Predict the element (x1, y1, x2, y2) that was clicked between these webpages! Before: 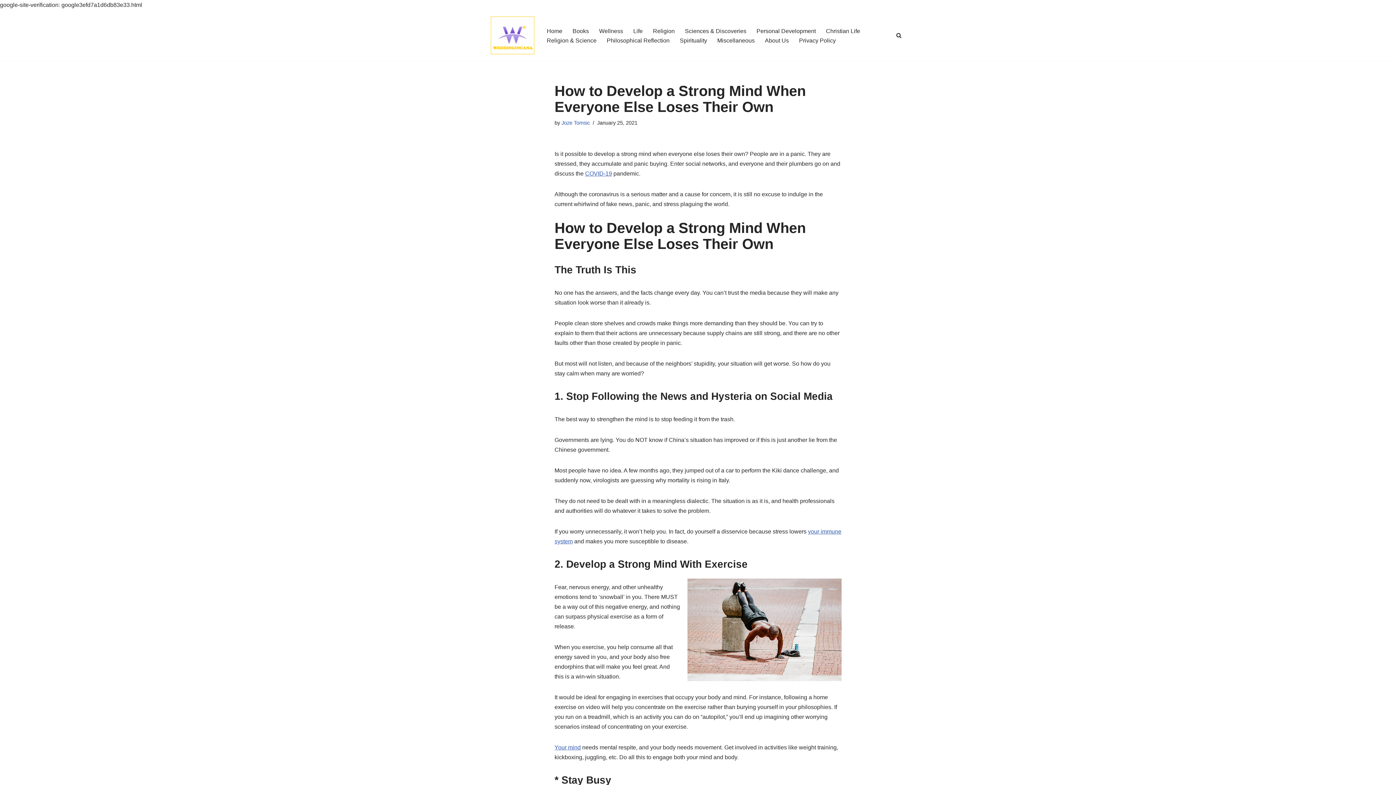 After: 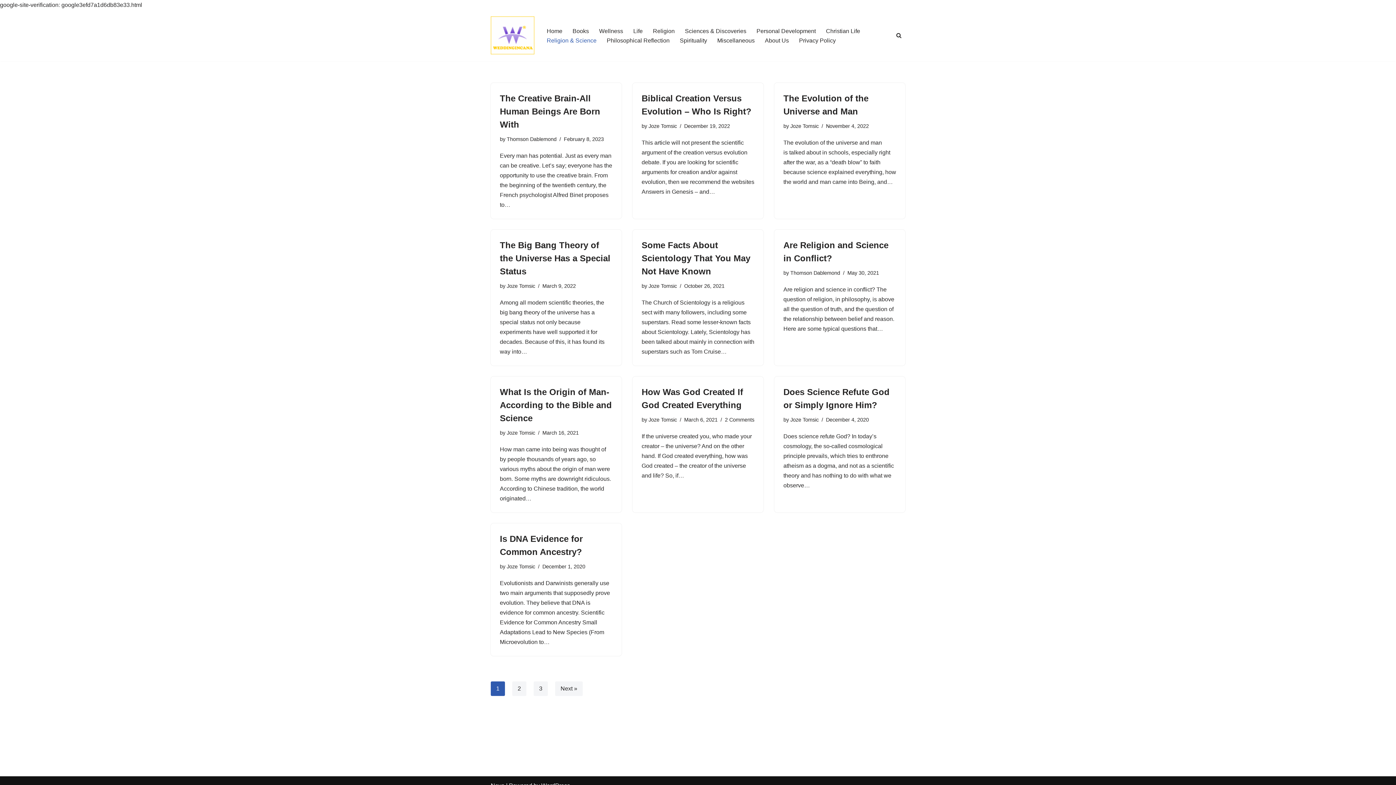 Action: bbox: (546, 35, 596, 44) label: Religion & Science